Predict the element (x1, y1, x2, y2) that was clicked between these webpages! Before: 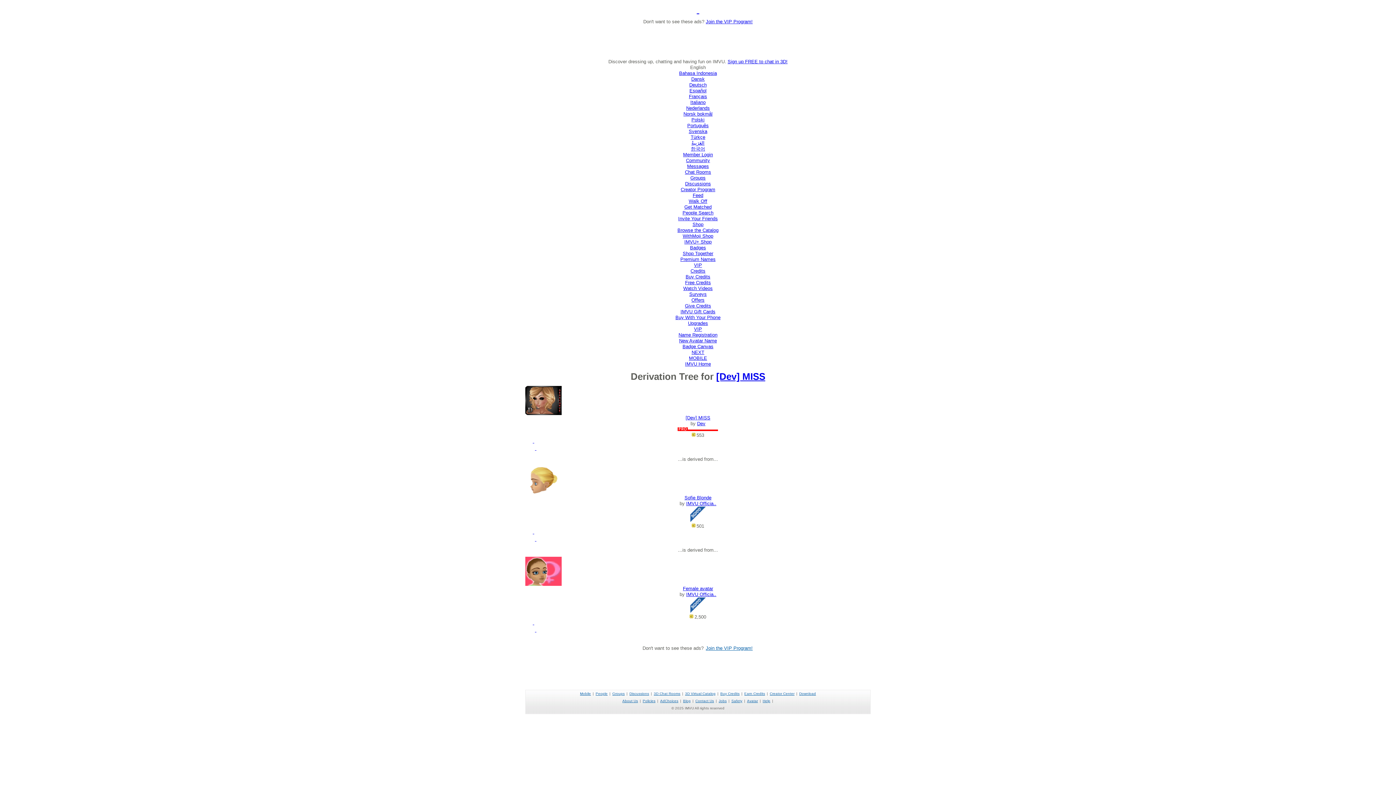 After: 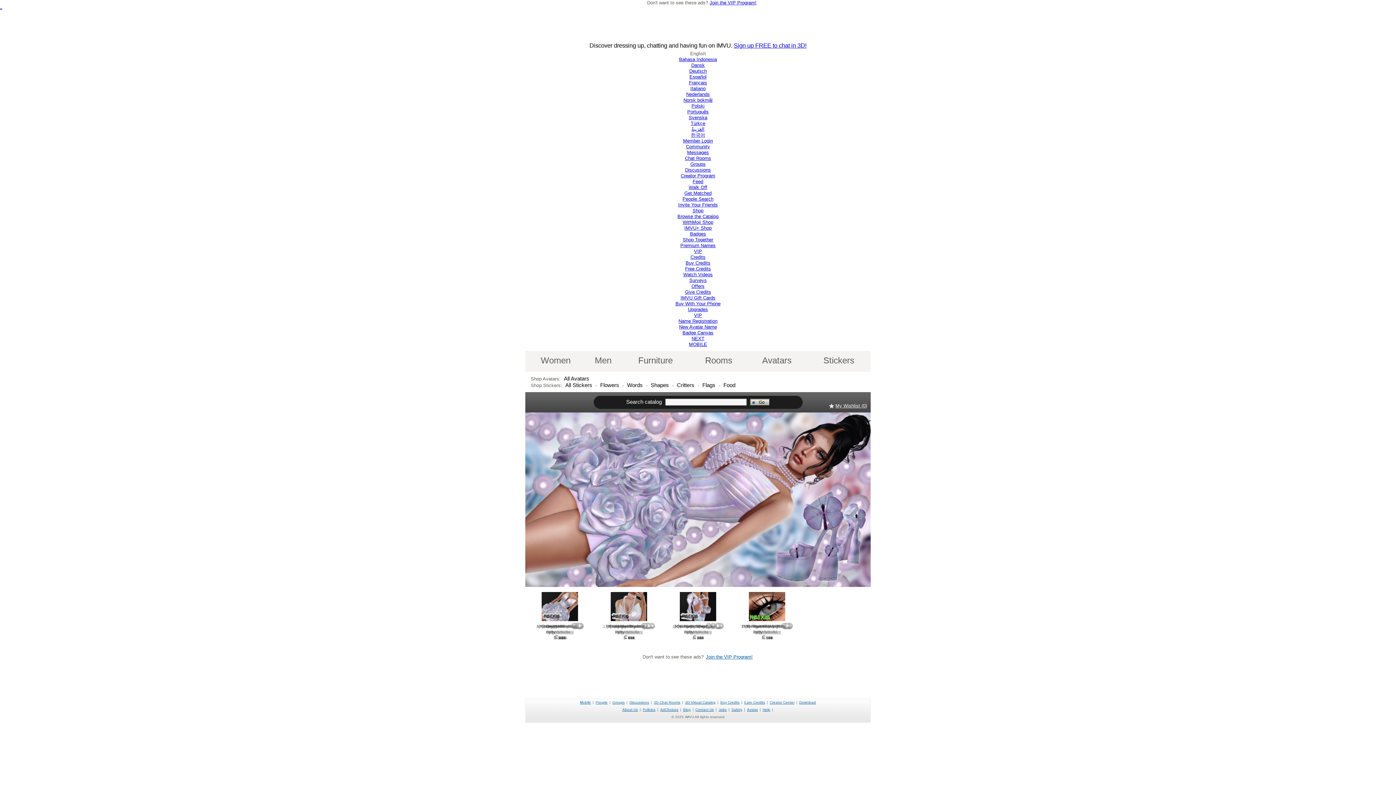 Action: bbox: (692, 221, 703, 227) label: Shop